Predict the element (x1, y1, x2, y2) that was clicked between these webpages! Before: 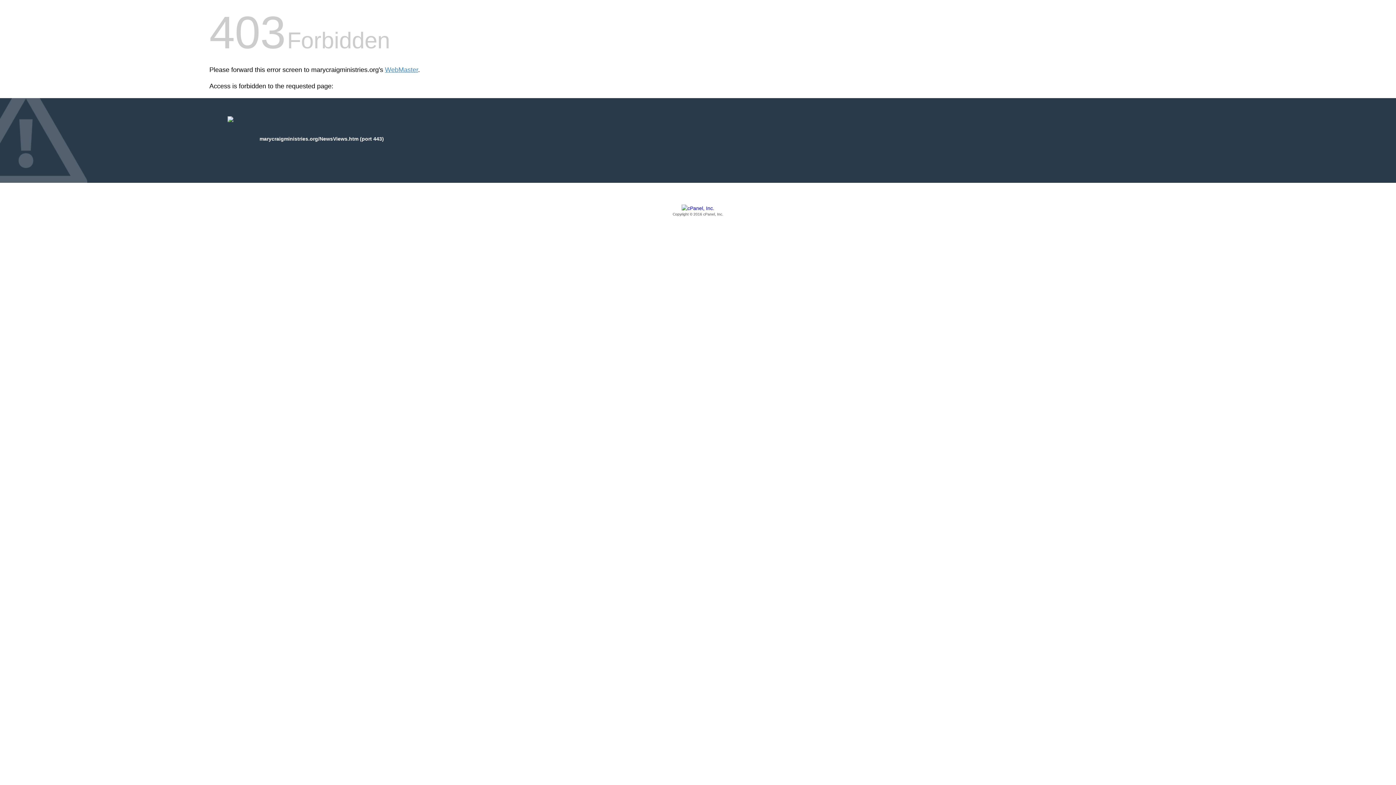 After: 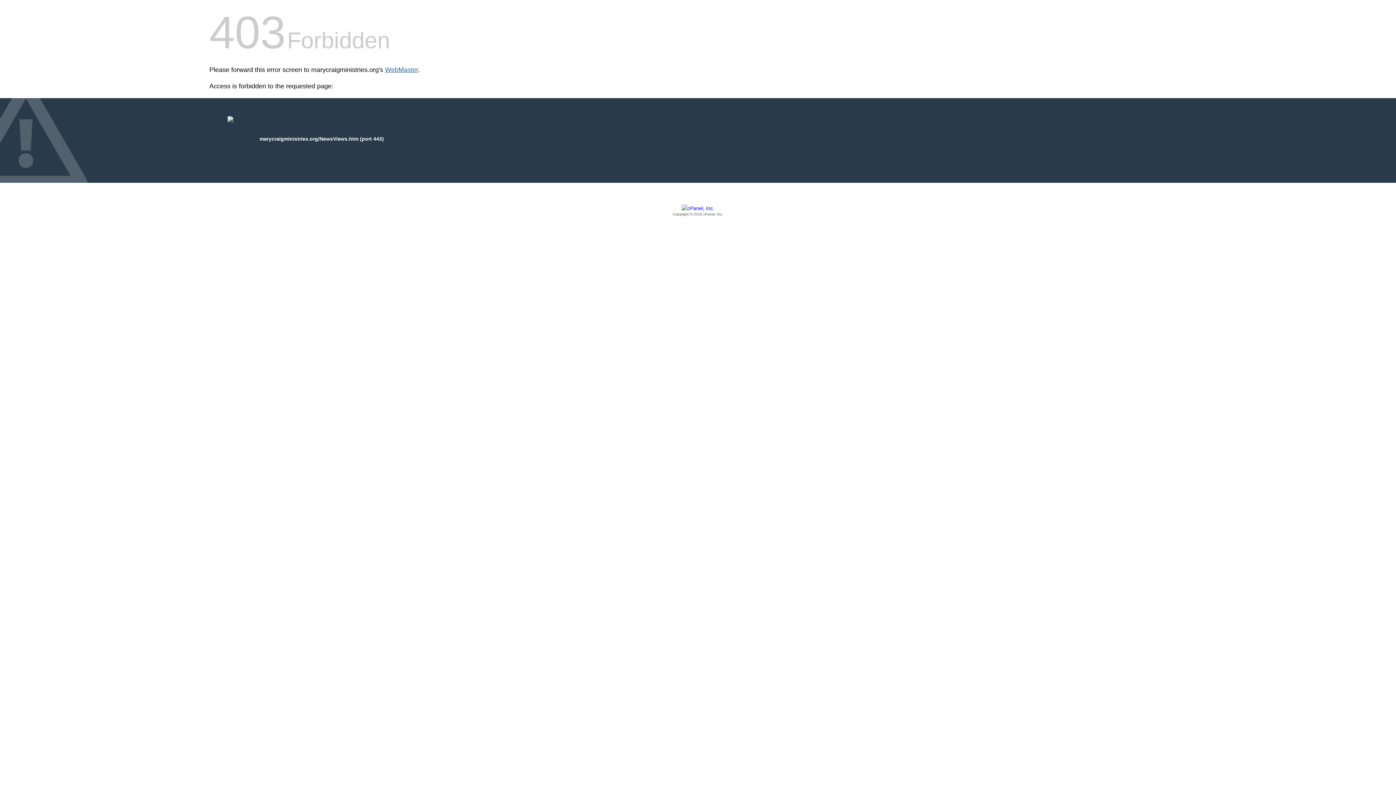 Action: label: WebMaster bbox: (385, 66, 418, 73)